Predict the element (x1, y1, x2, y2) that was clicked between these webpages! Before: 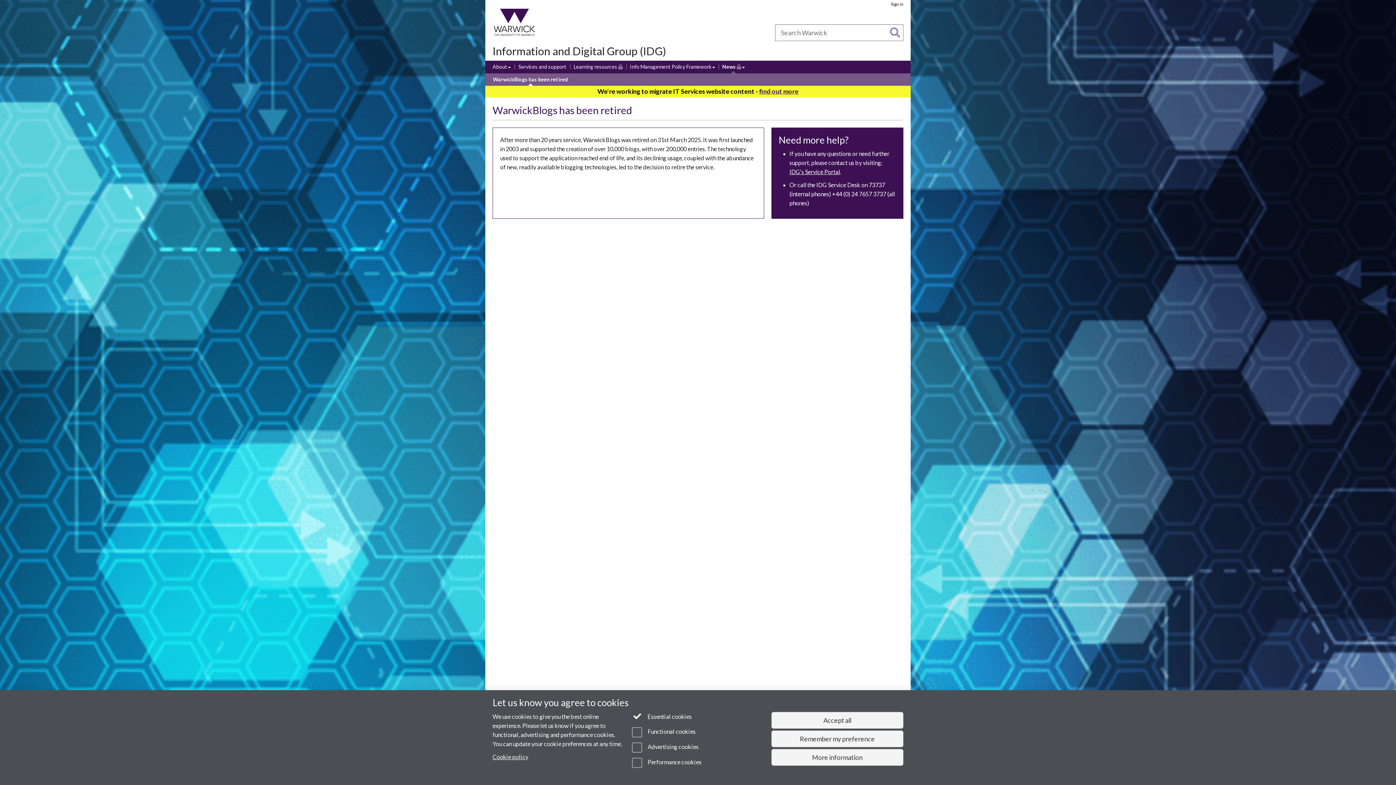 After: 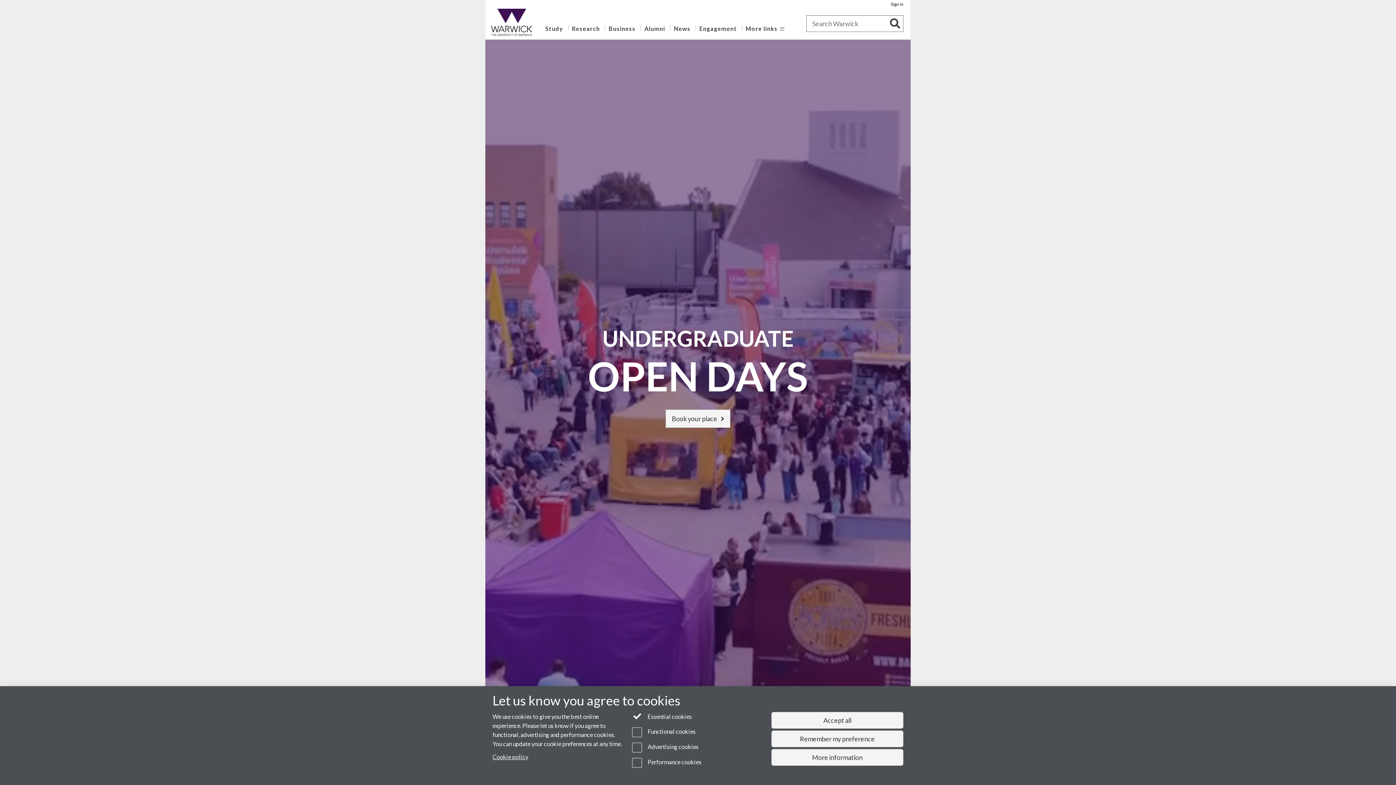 Action: bbox: (485, 8, 543, 36)